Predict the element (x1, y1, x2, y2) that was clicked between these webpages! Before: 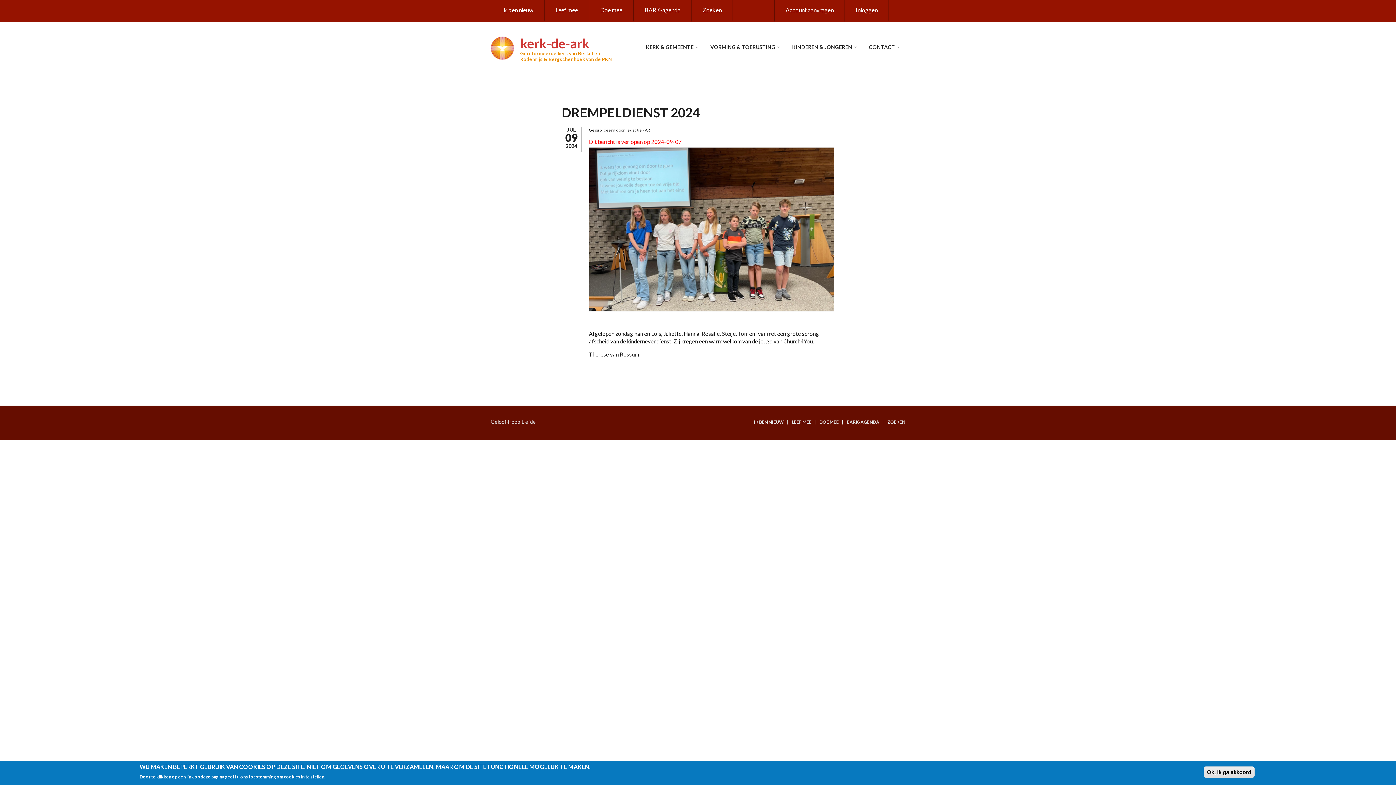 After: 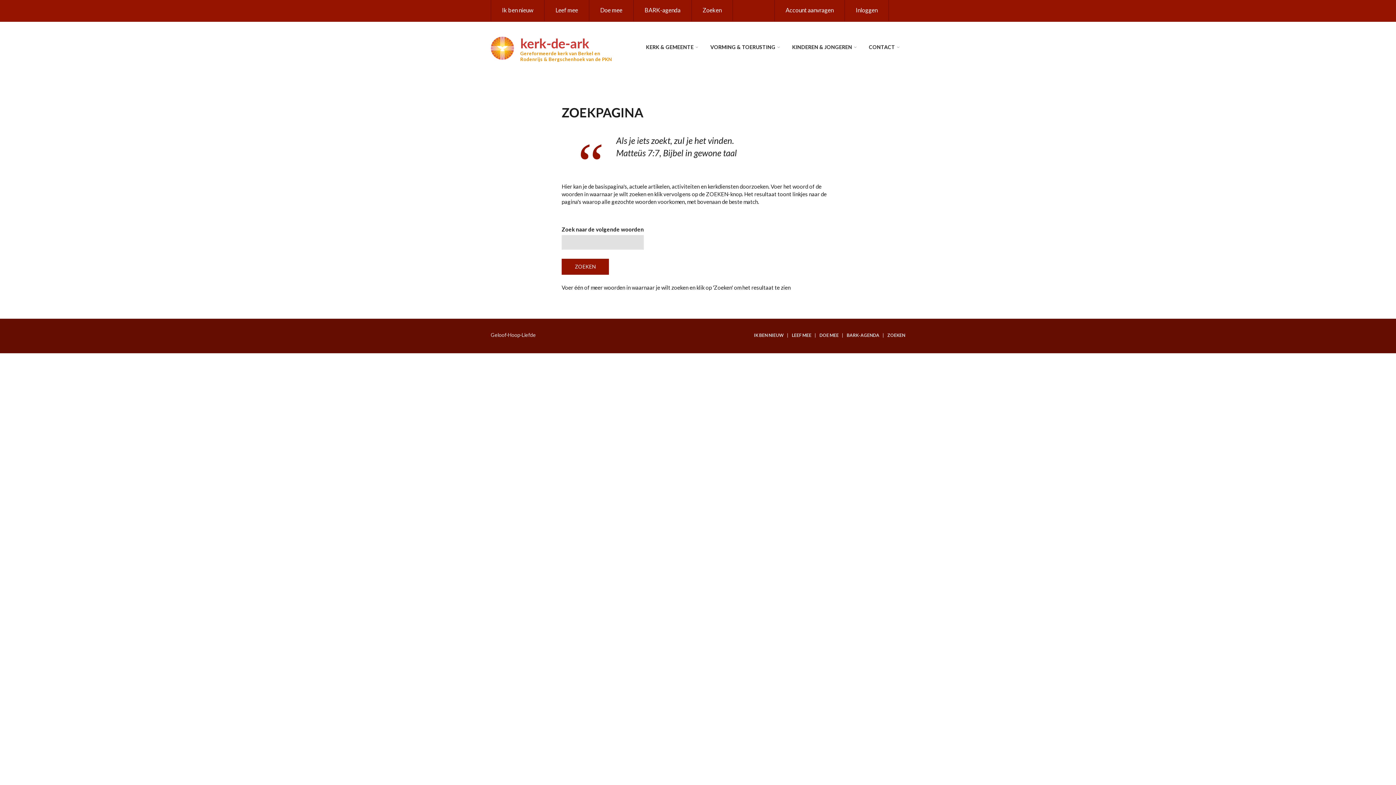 Action: bbox: (691, 0, 733, 21) label: Zoeken